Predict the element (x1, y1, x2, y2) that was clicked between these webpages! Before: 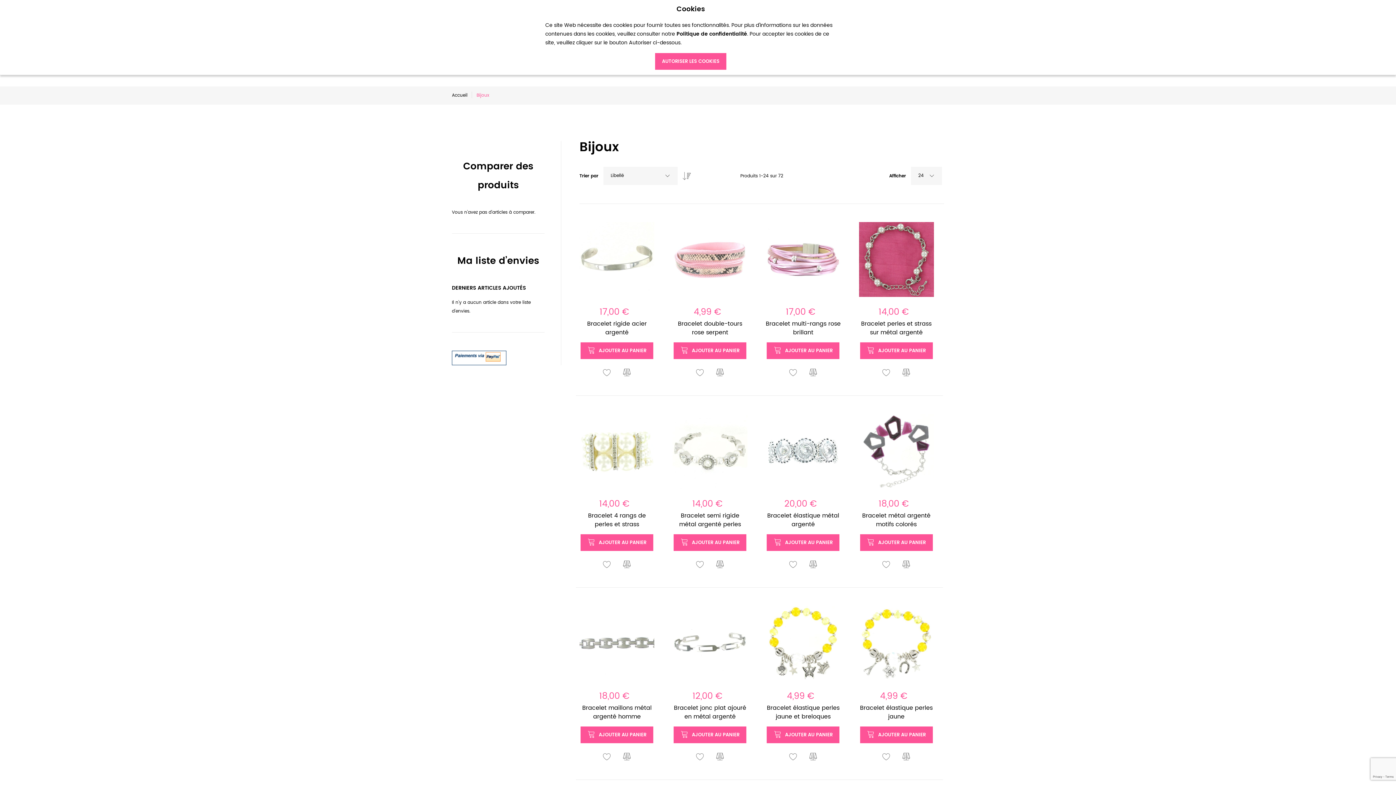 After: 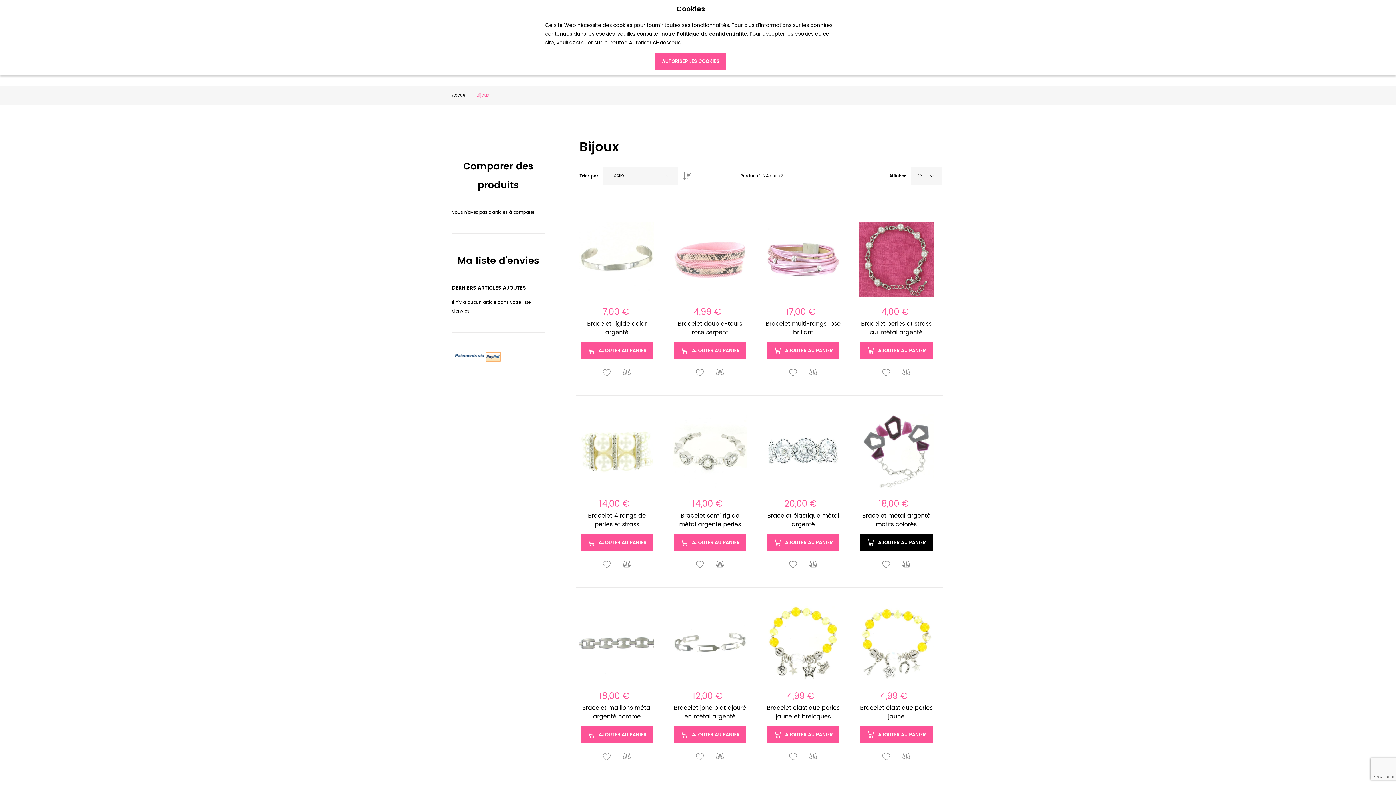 Action: label: AJOUTER AU PANIER bbox: (860, 534, 932, 551)